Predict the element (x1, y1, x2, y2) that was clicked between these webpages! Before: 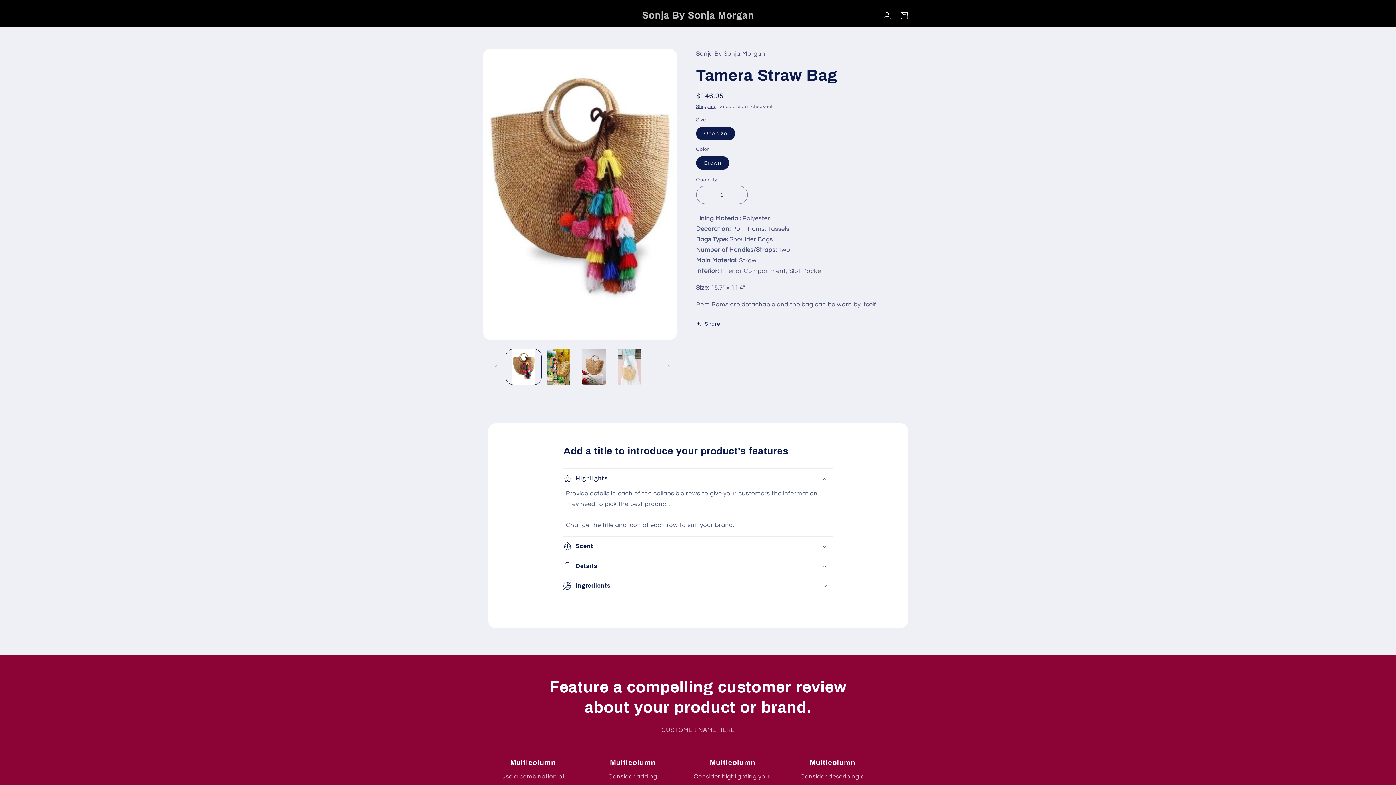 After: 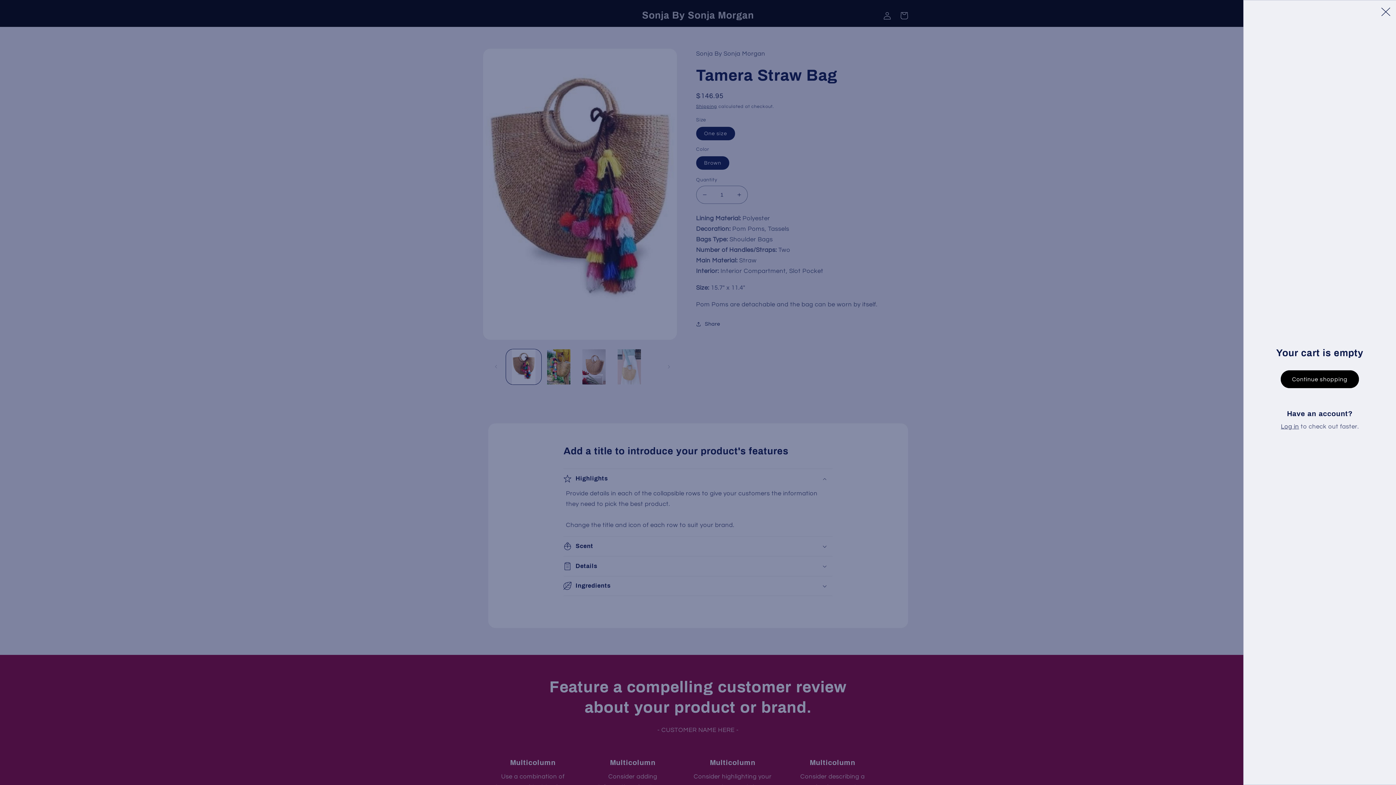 Action: bbox: (895, 7, 912, 24) label: Cart